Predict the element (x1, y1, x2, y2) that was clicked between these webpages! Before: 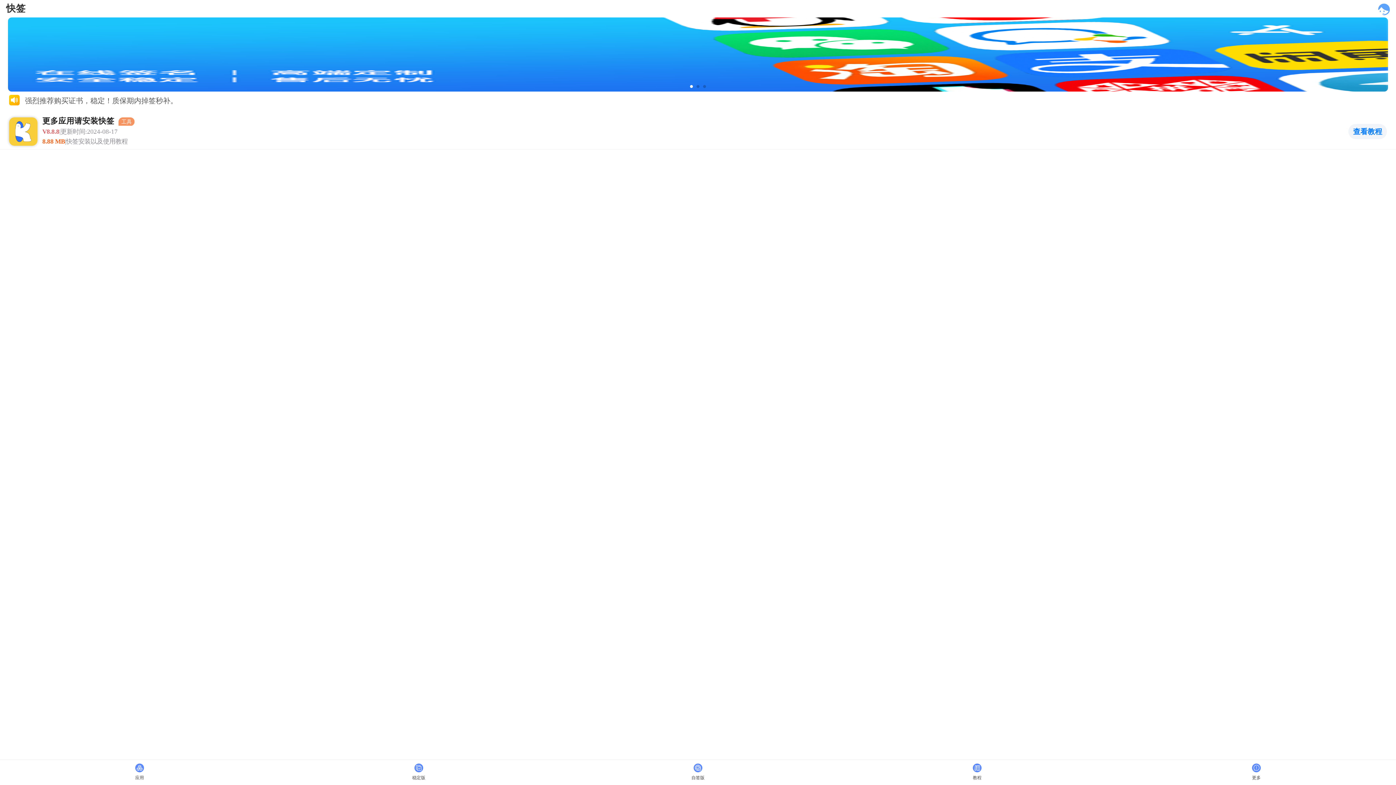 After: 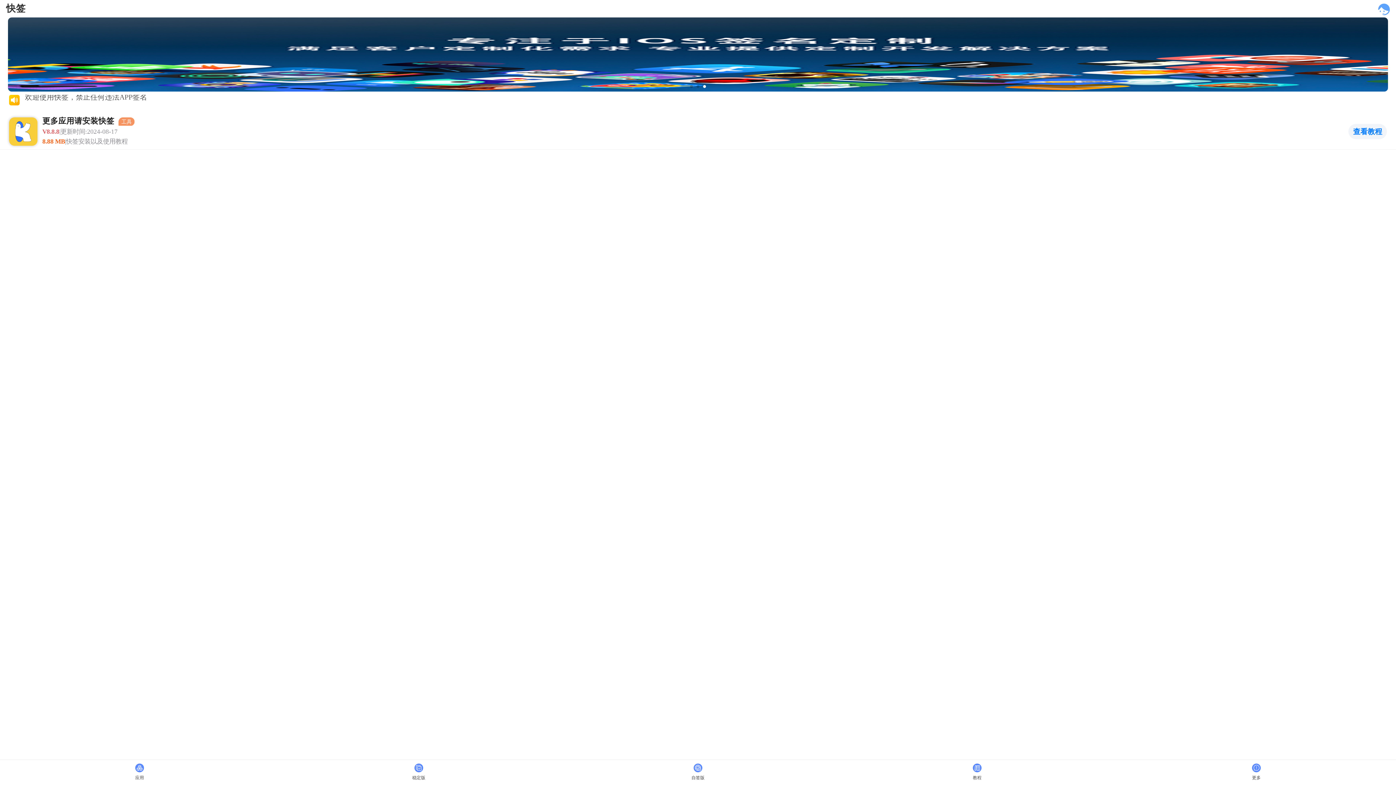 Action: label: 更多应用请安装快签
工具
V8.8.8|更新时间:2024-08-17
8.88 MB|快签安装以及使用教程
查看教程 bbox: (0, 113, 1396, 149)